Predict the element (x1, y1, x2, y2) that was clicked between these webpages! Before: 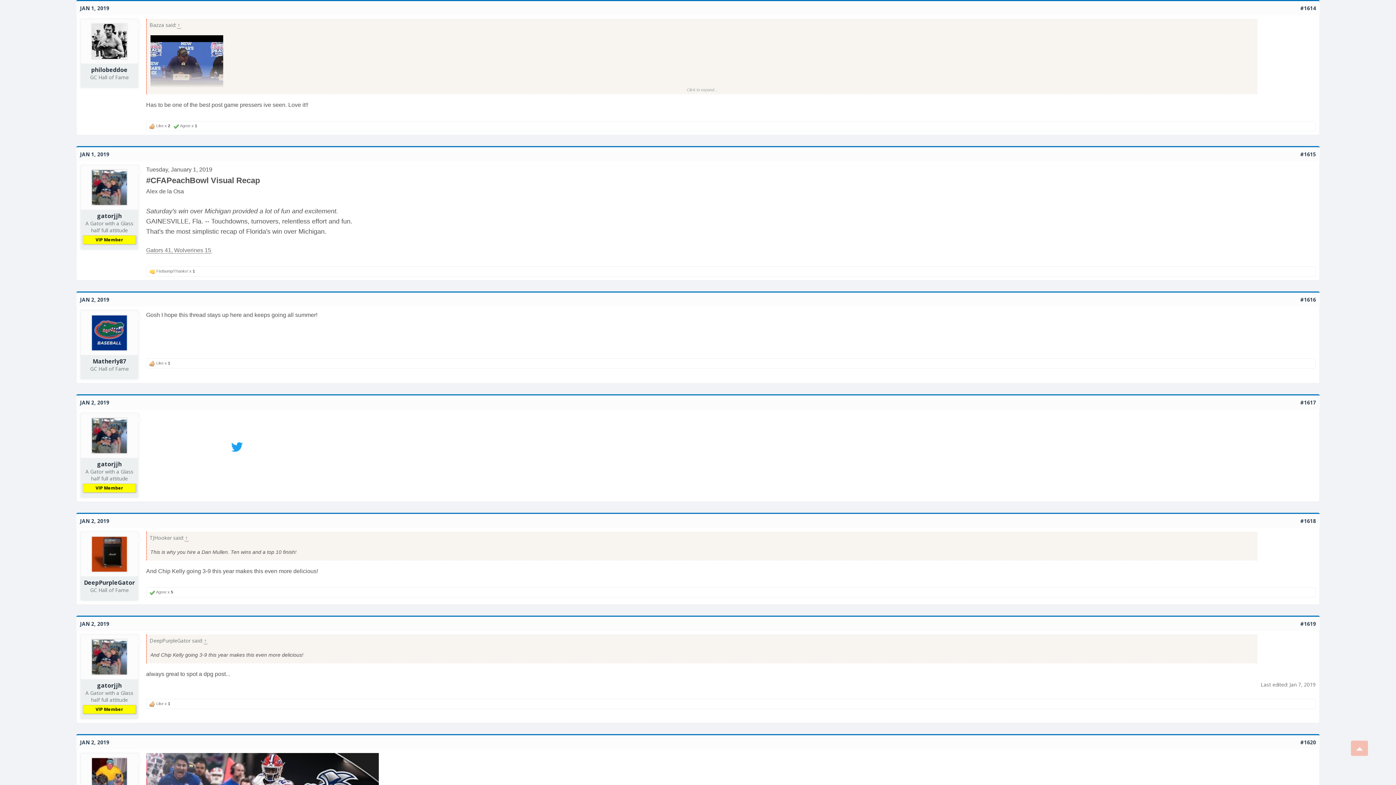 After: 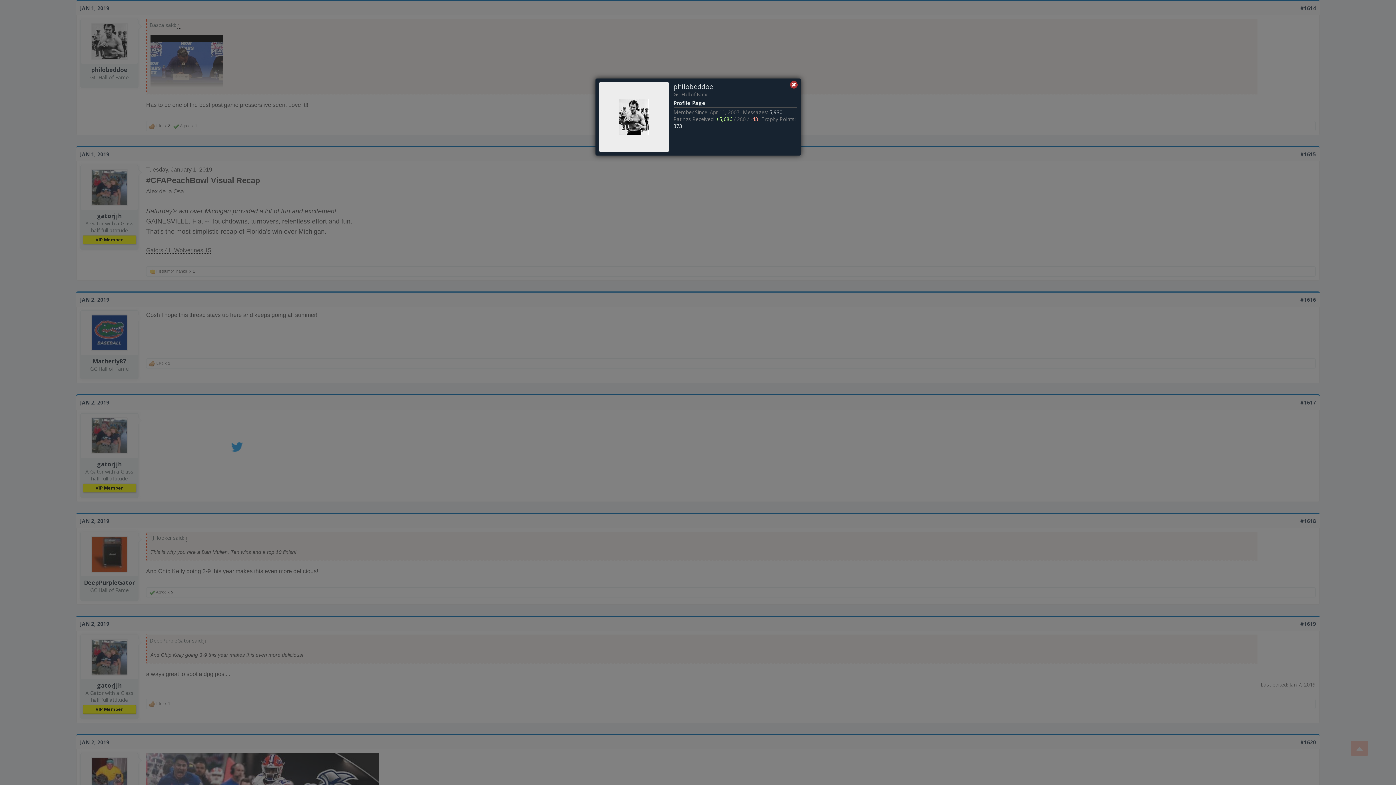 Action: bbox: (84, 22, 134, 60)